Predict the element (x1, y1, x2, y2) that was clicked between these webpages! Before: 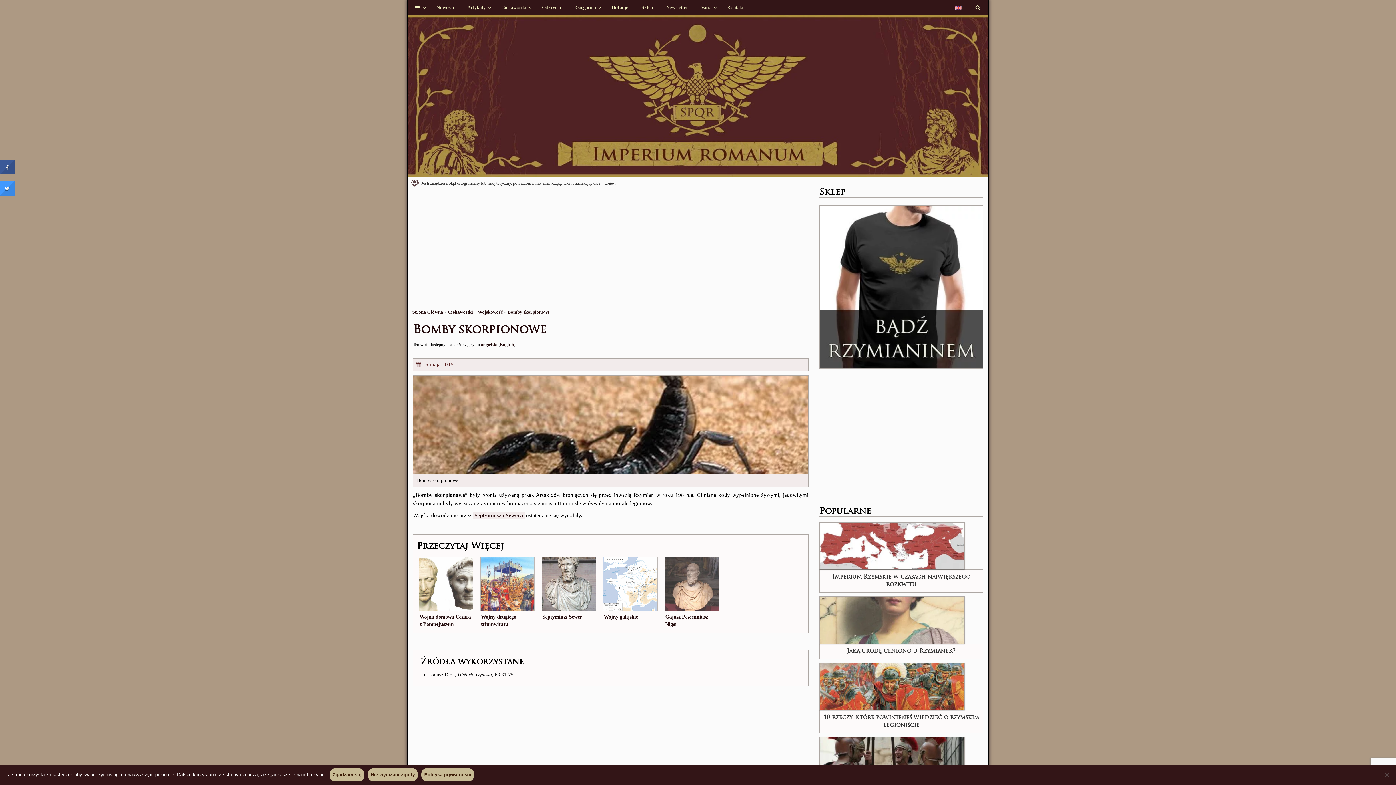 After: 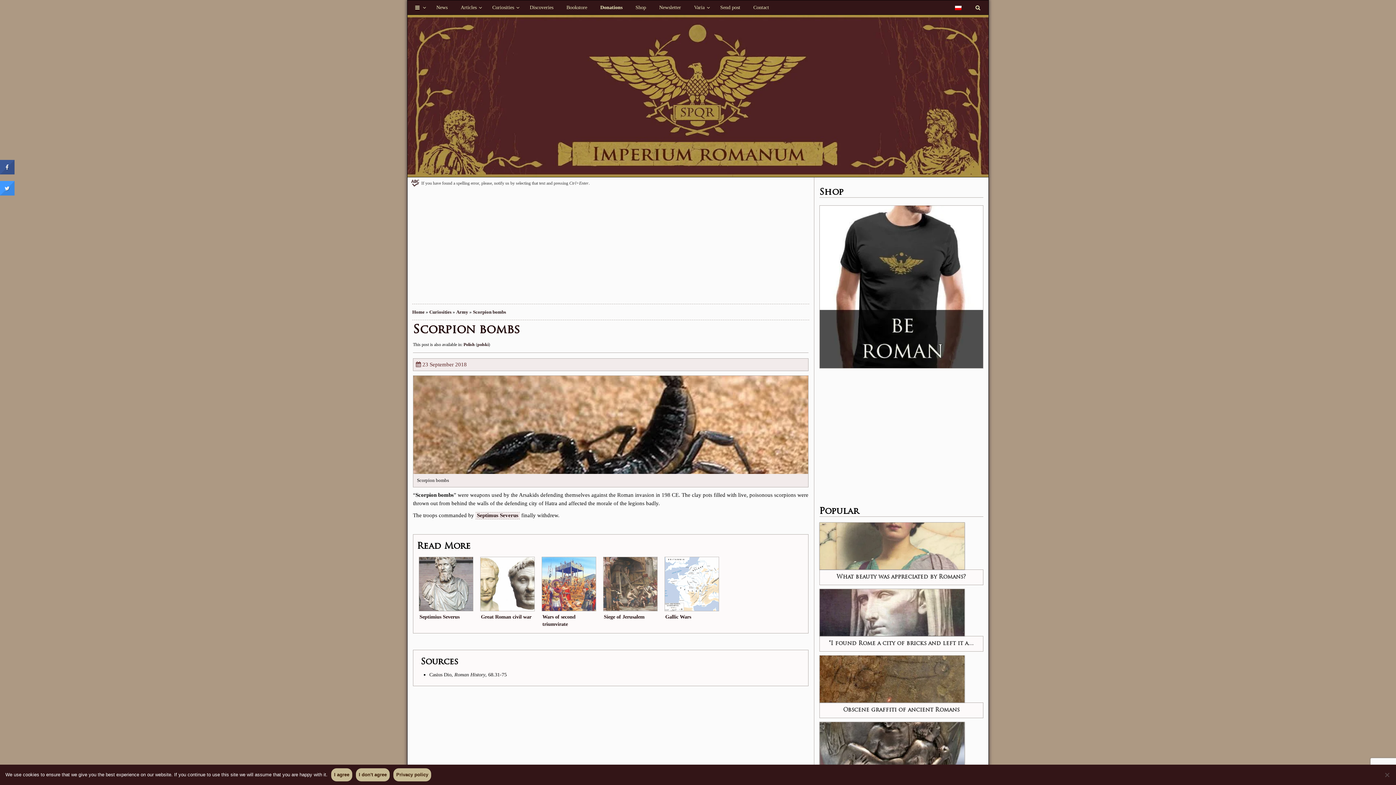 Action: label: angielski bbox: (481, 342, 497, 347)